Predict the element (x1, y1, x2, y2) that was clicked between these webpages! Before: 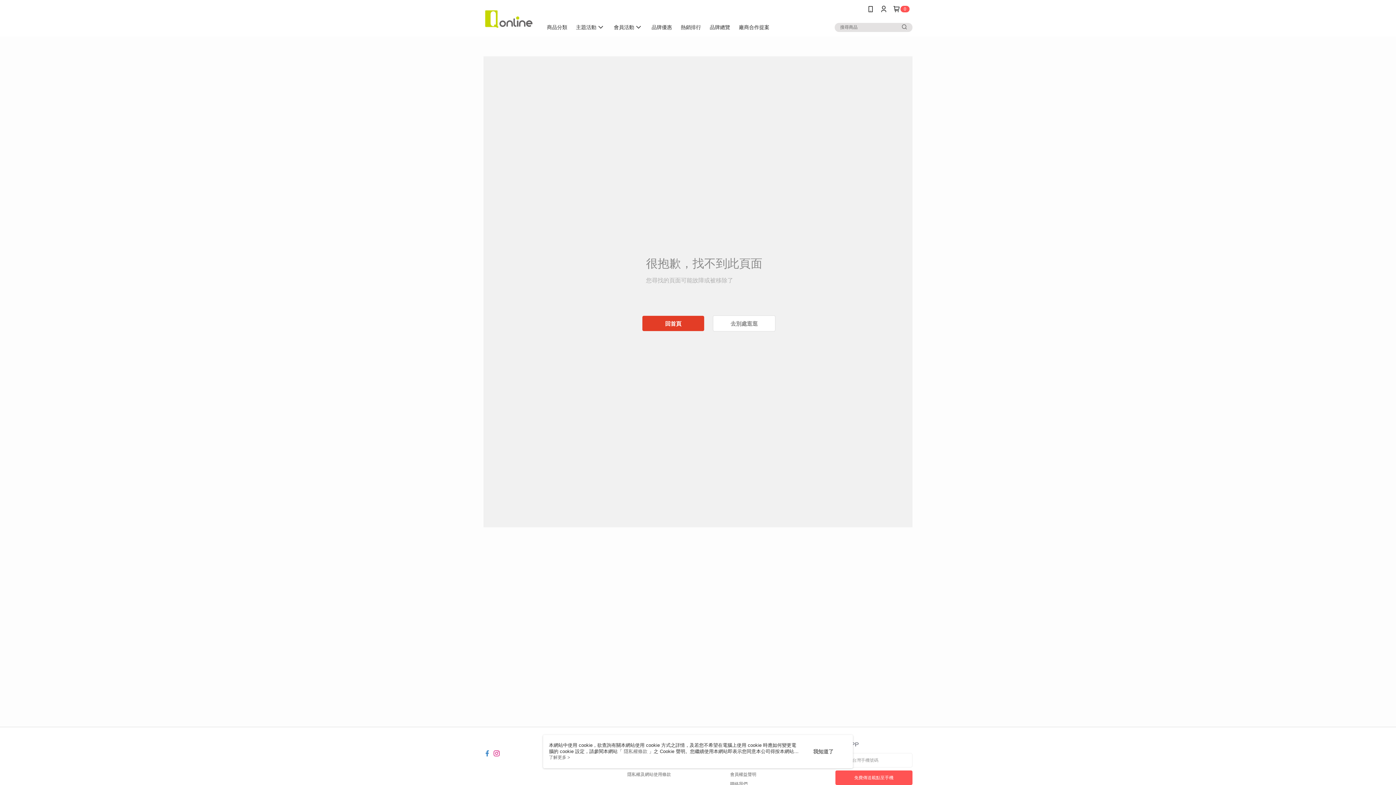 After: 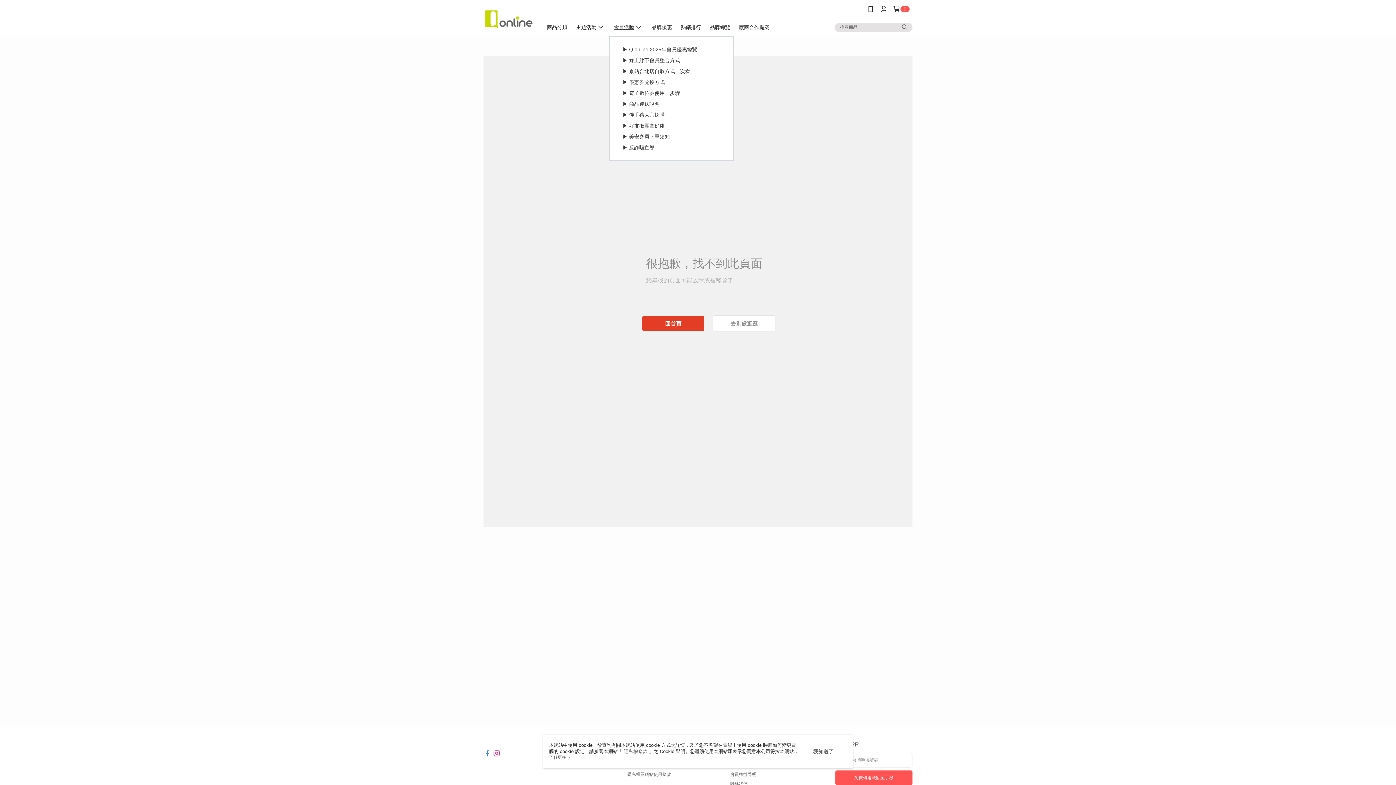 Action: label: 會員活動 bbox: (559, 18, 596, 36)